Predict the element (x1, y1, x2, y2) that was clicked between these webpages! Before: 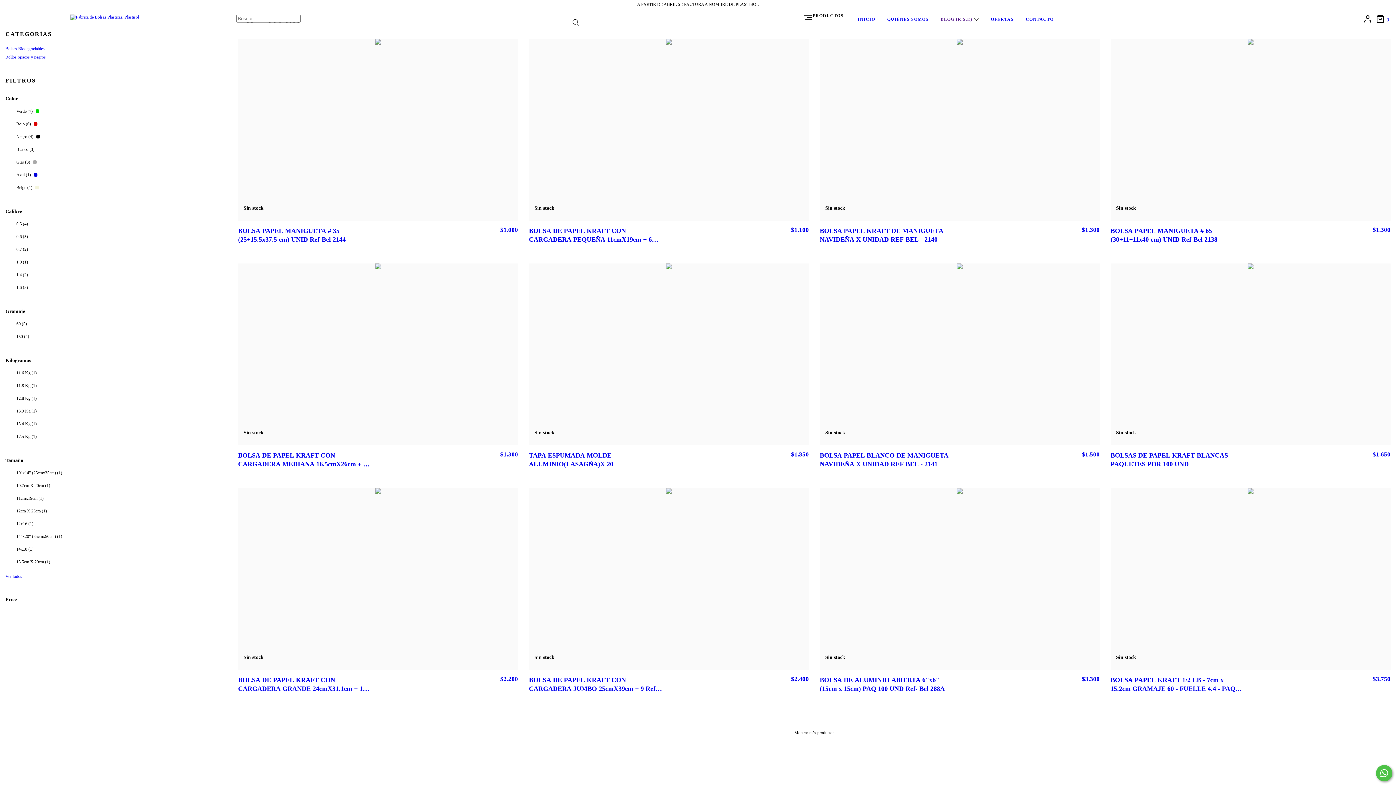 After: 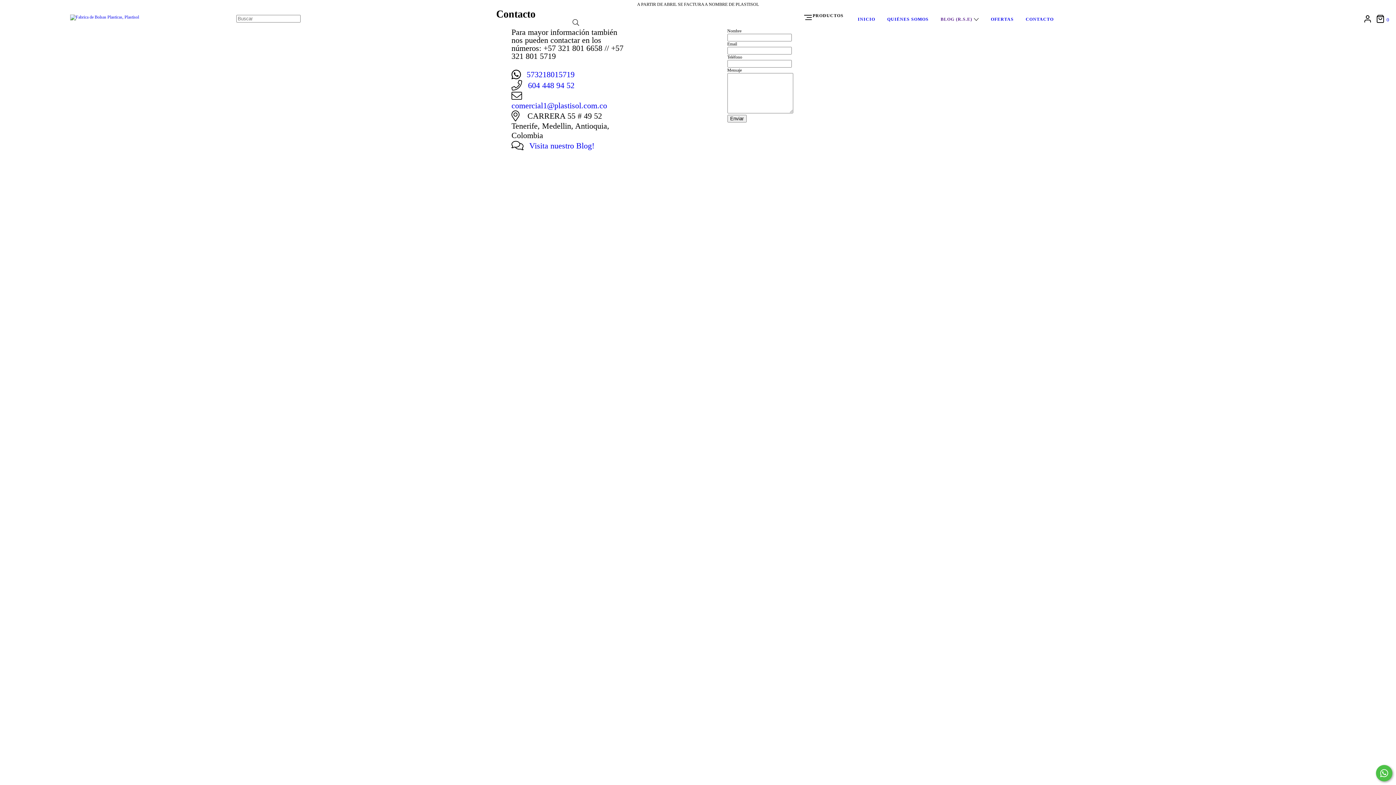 Action: bbox: (1025, 16, 1053, 21) label: CONTACTO